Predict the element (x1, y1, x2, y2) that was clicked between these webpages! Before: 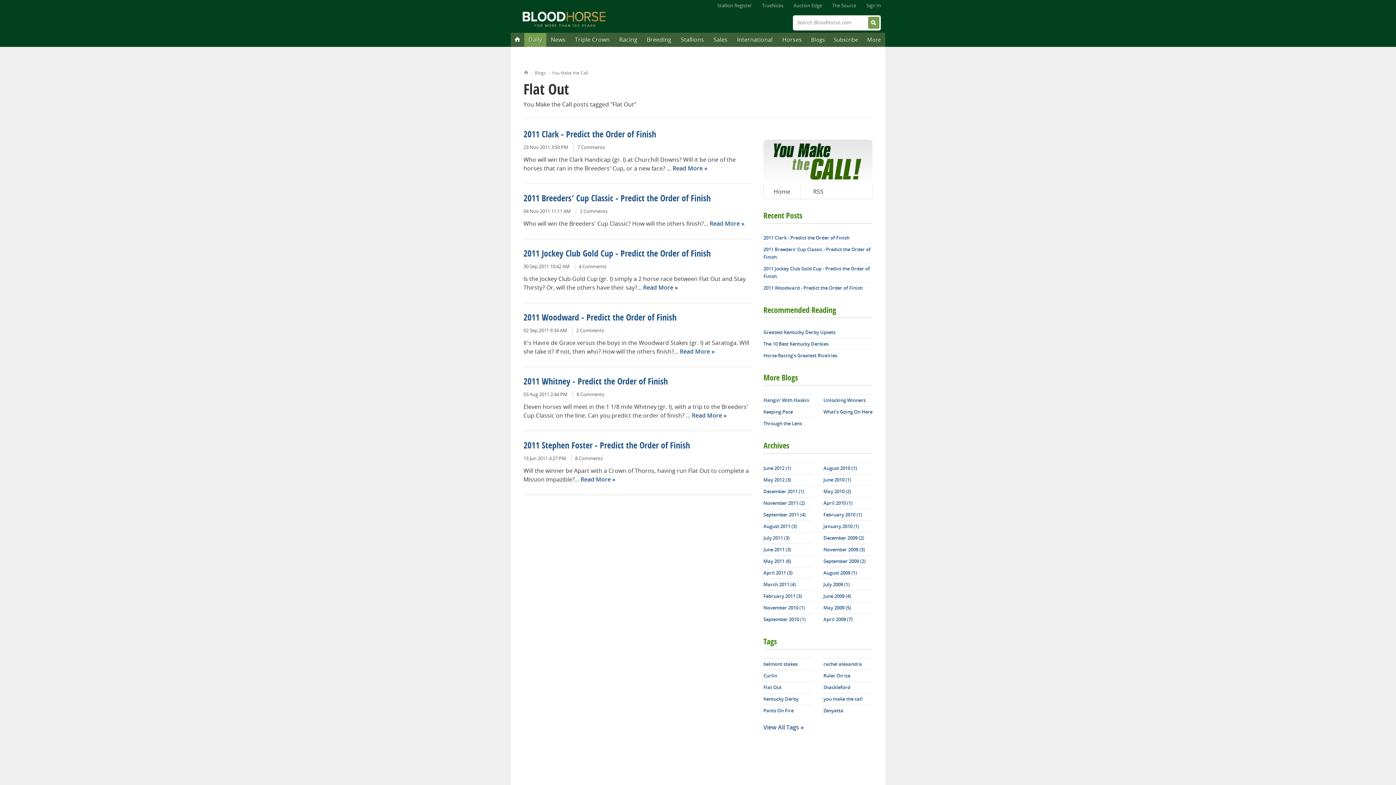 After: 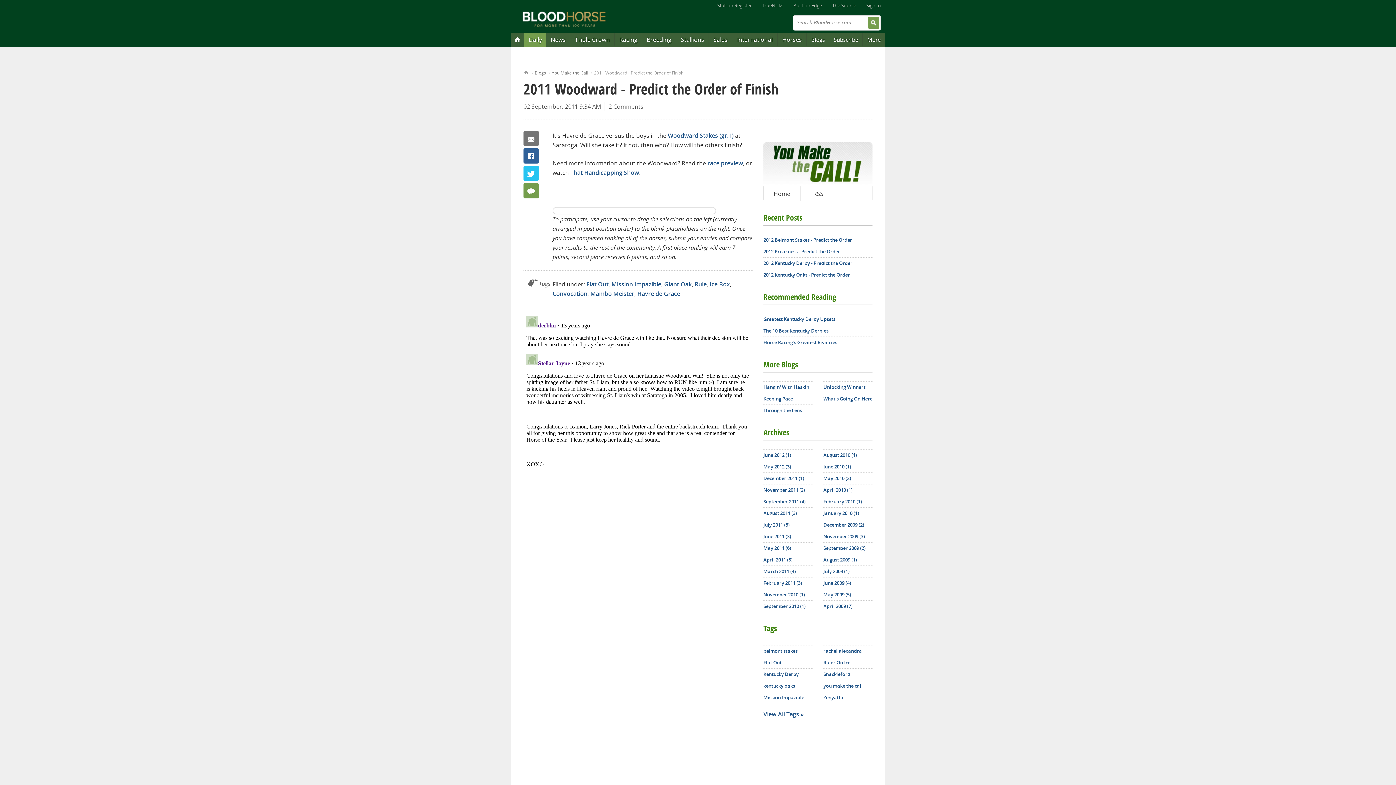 Action: label: 2011 Woodward - Predict the Order of Finish bbox: (763, 282, 872, 293)